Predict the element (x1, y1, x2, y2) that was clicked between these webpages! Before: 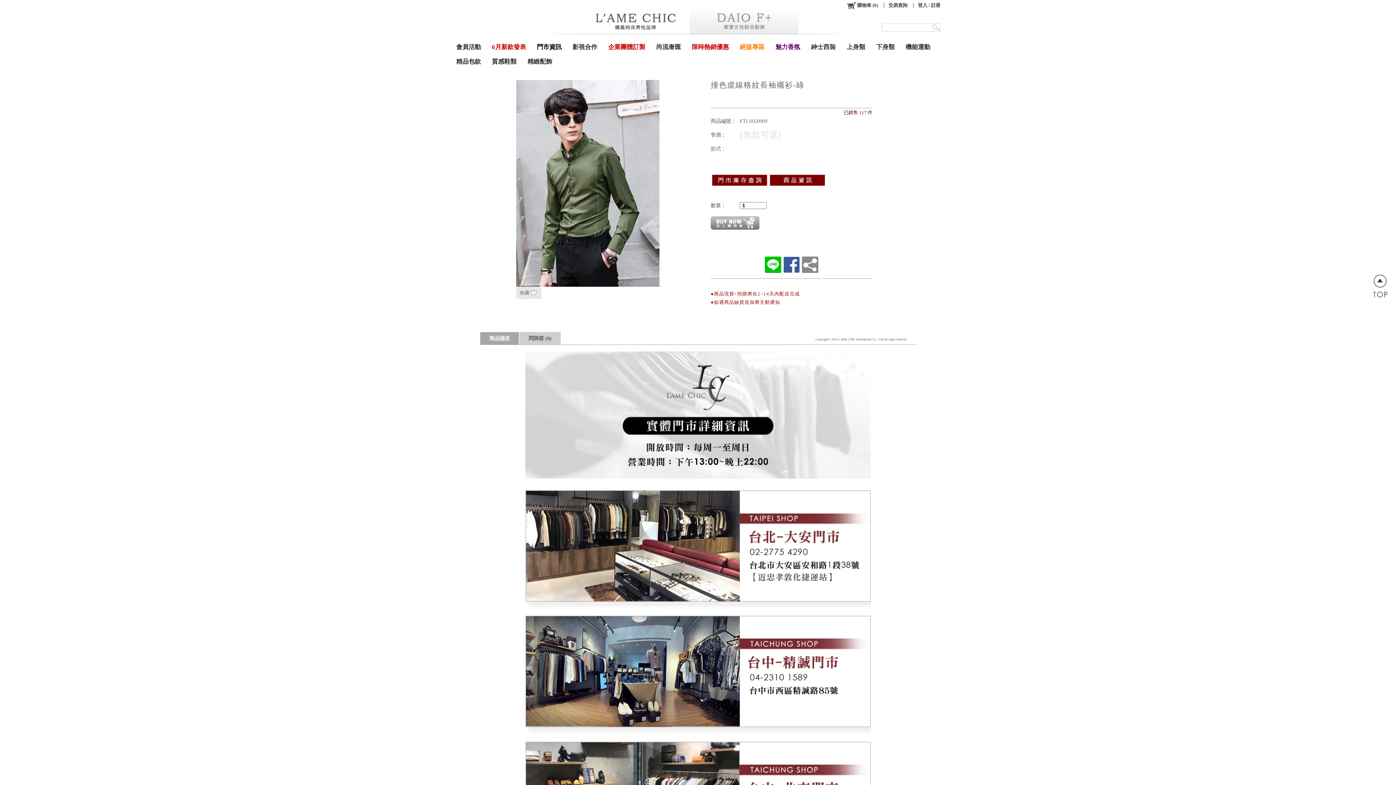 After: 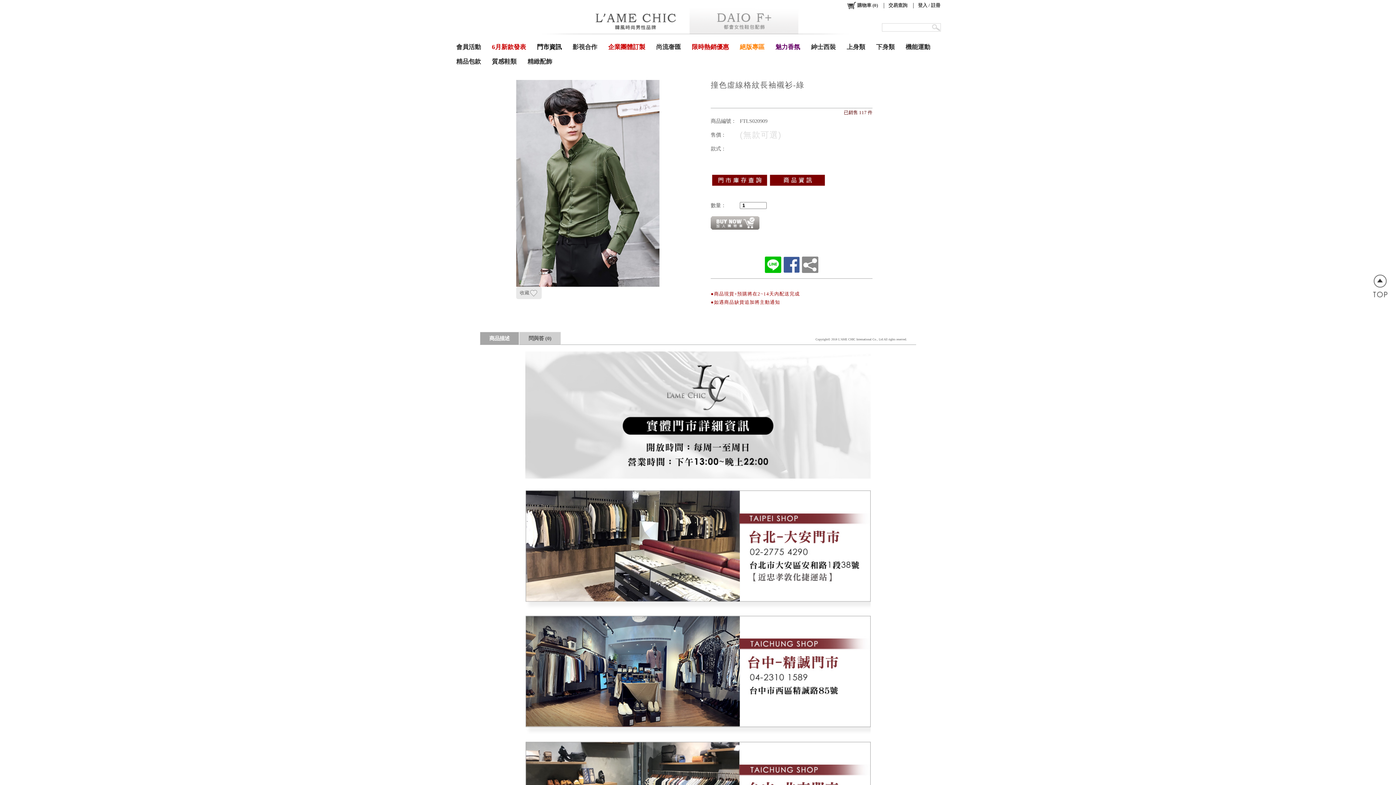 Action: bbox: (764, 268, 782, 274)